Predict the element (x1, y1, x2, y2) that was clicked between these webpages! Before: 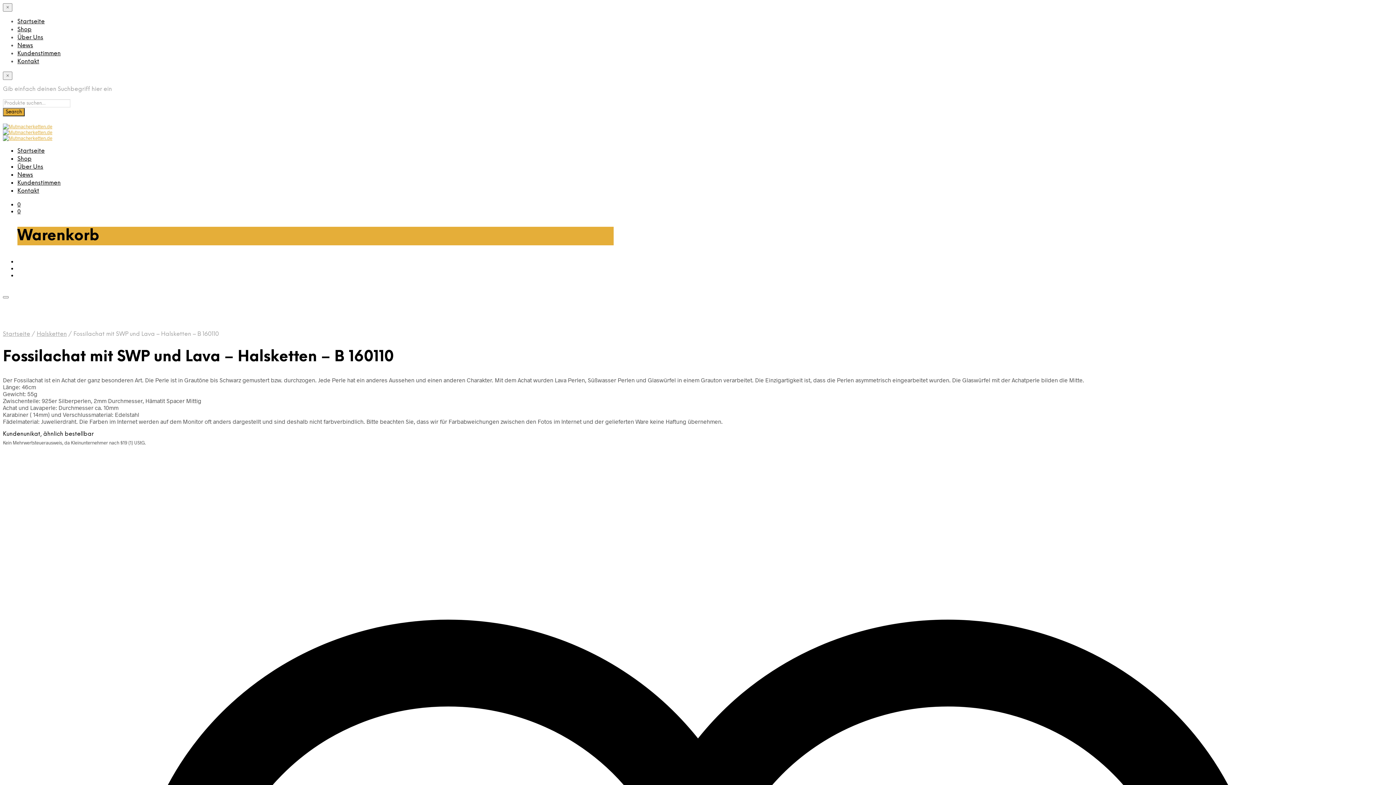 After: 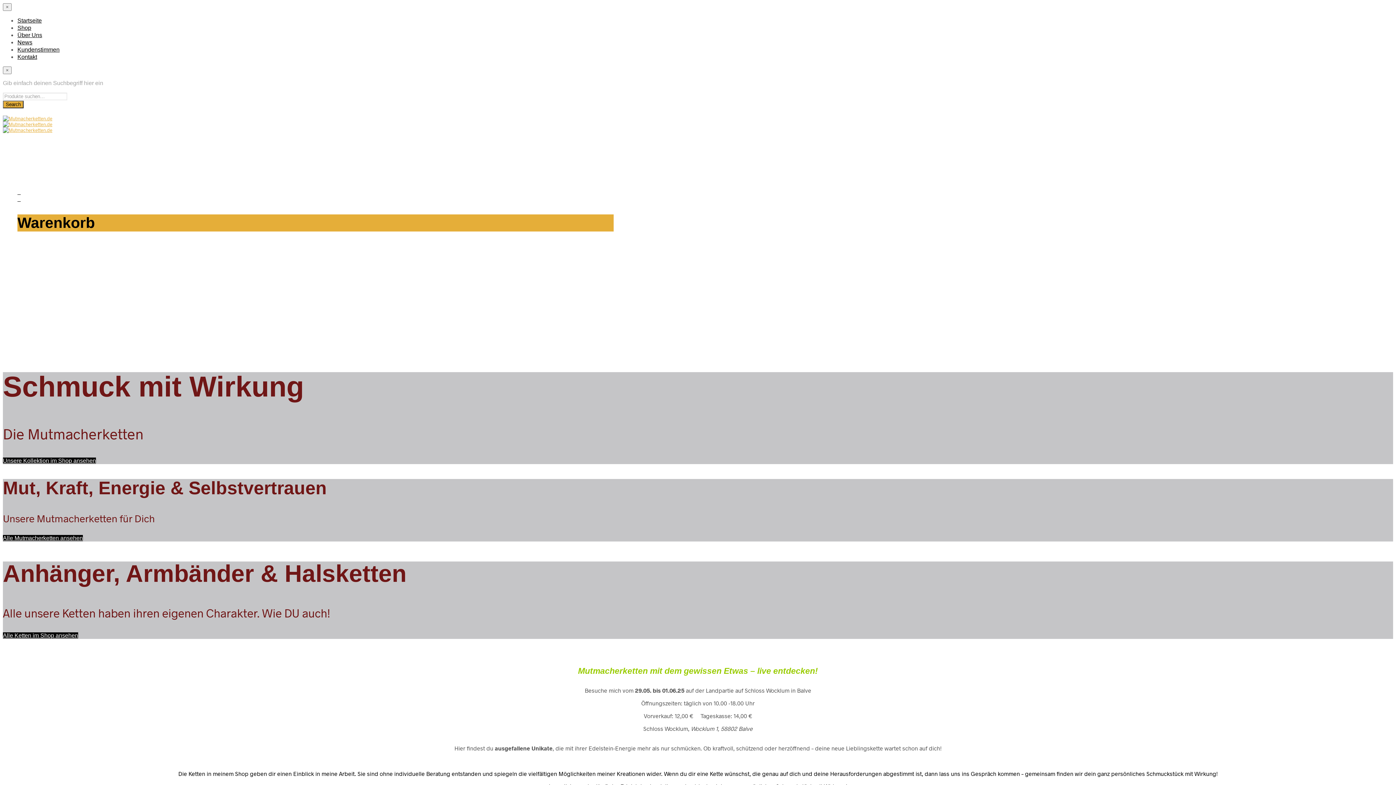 Action: bbox: (2, 123, 52, 129)